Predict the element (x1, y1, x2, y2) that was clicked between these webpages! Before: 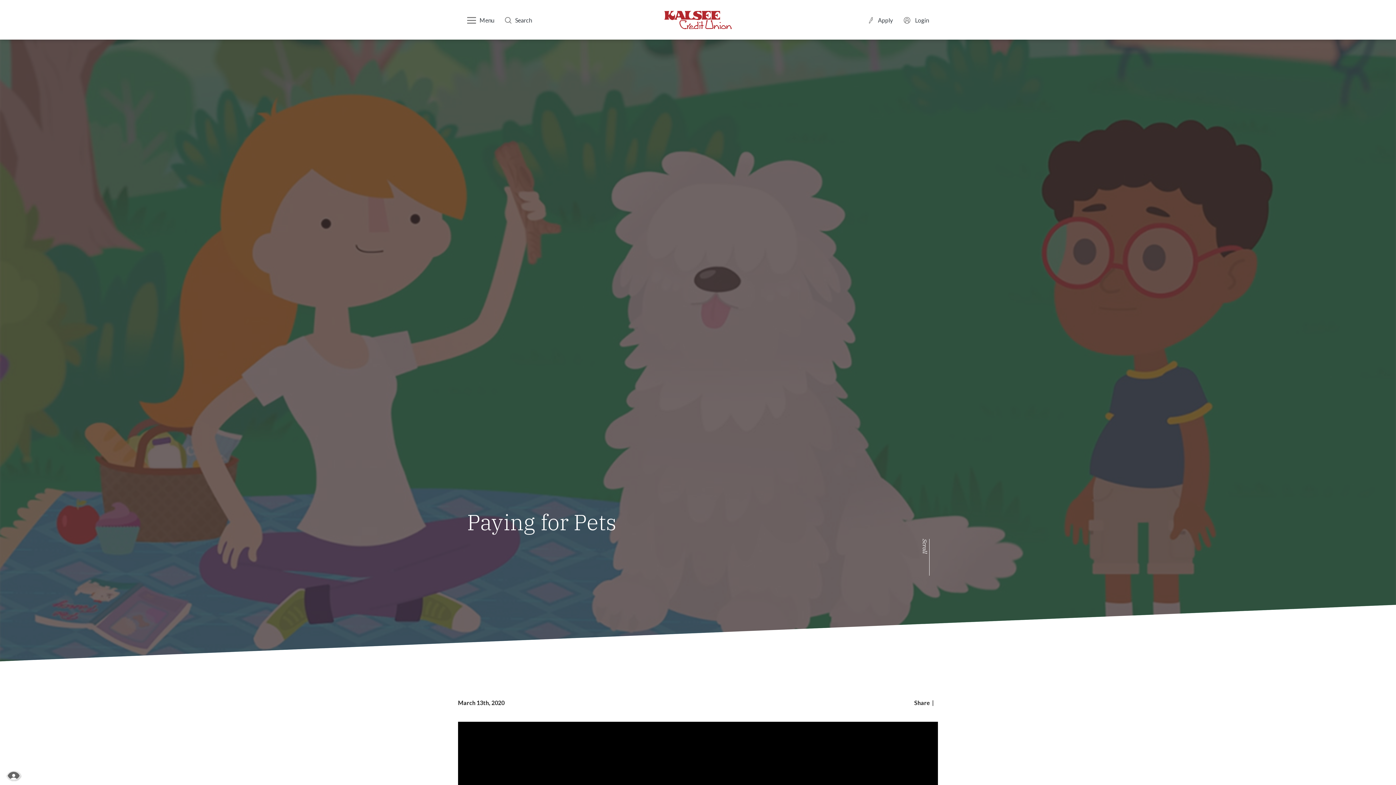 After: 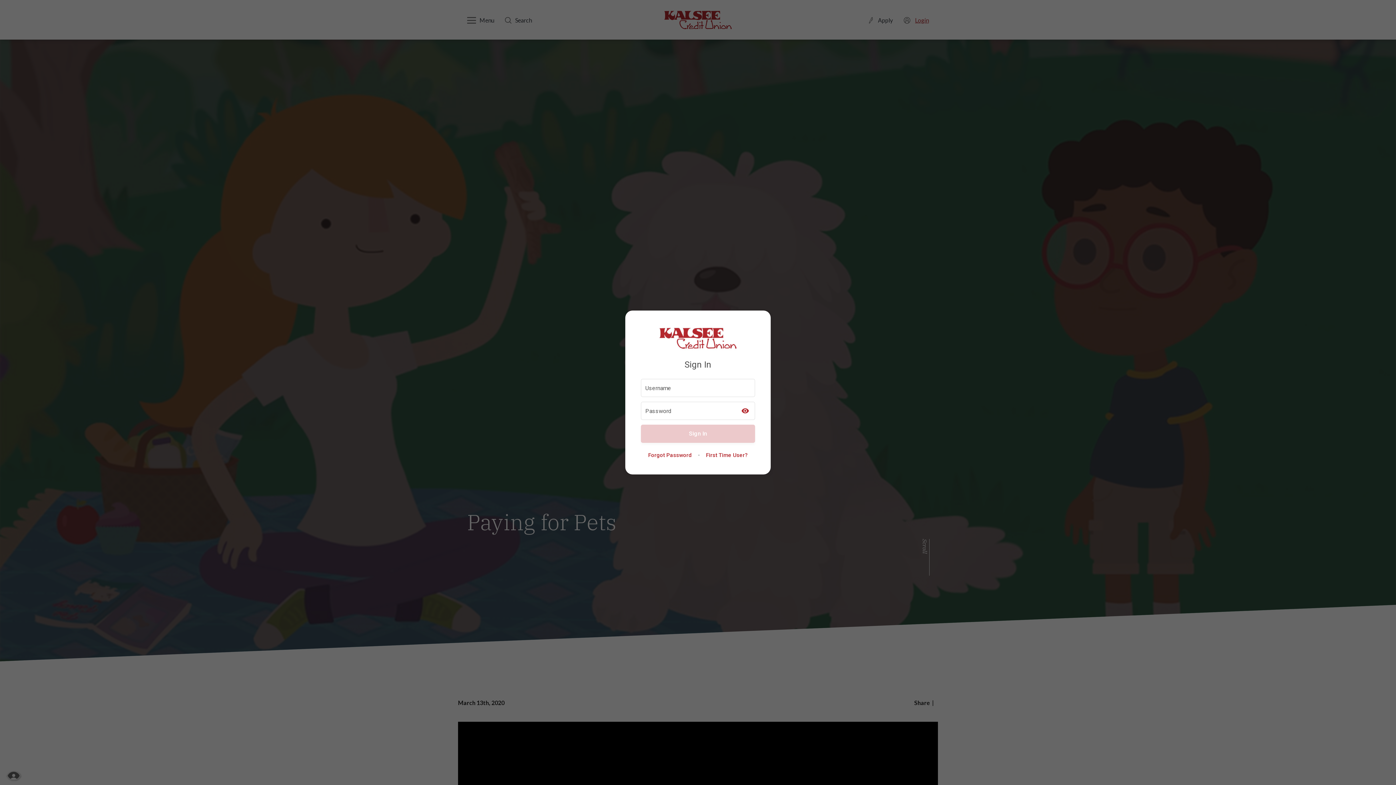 Action: label:  
Online Banking
Login bbox: (904, 14, 929, 25)